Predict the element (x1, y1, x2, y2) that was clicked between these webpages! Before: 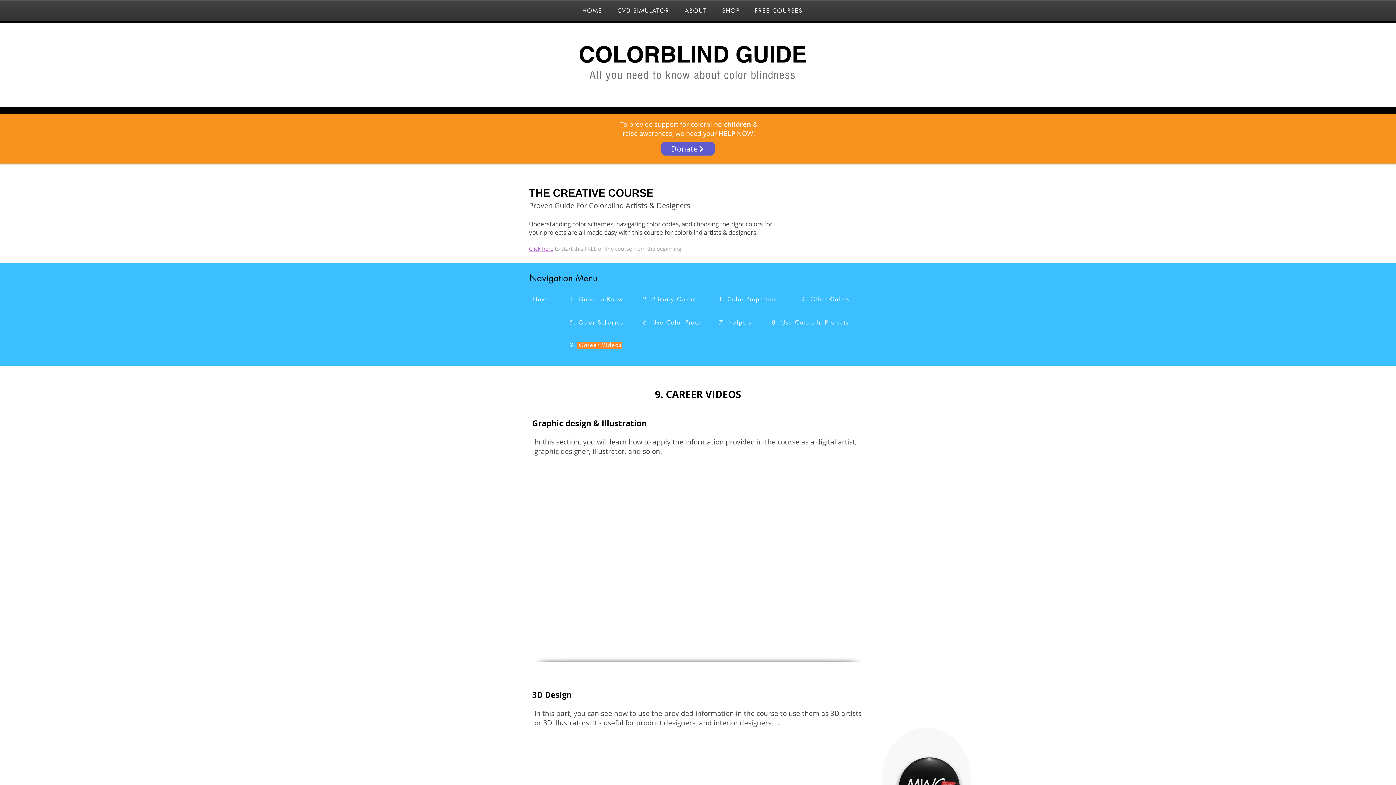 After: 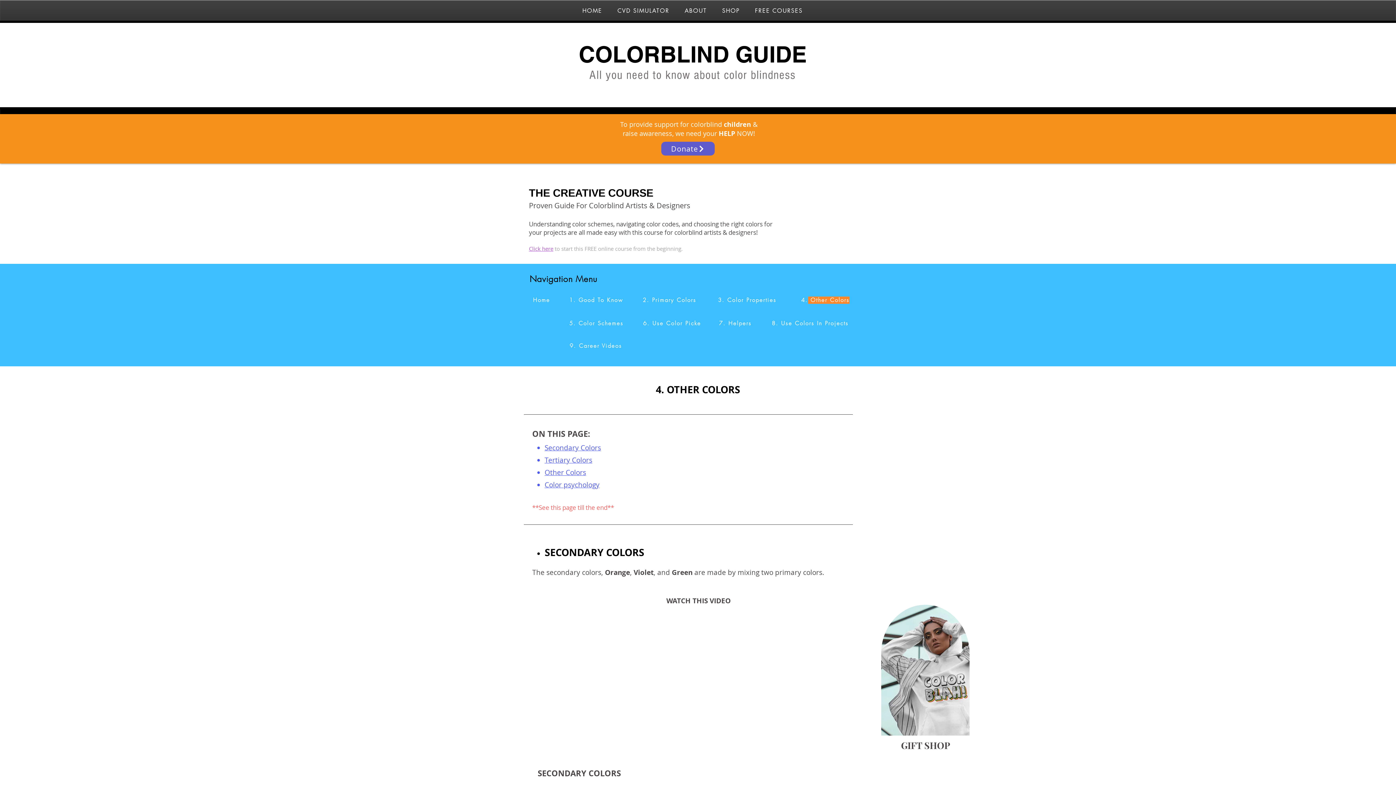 Action: label: 4. Other Colors bbox: (801, 295, 849, 302)